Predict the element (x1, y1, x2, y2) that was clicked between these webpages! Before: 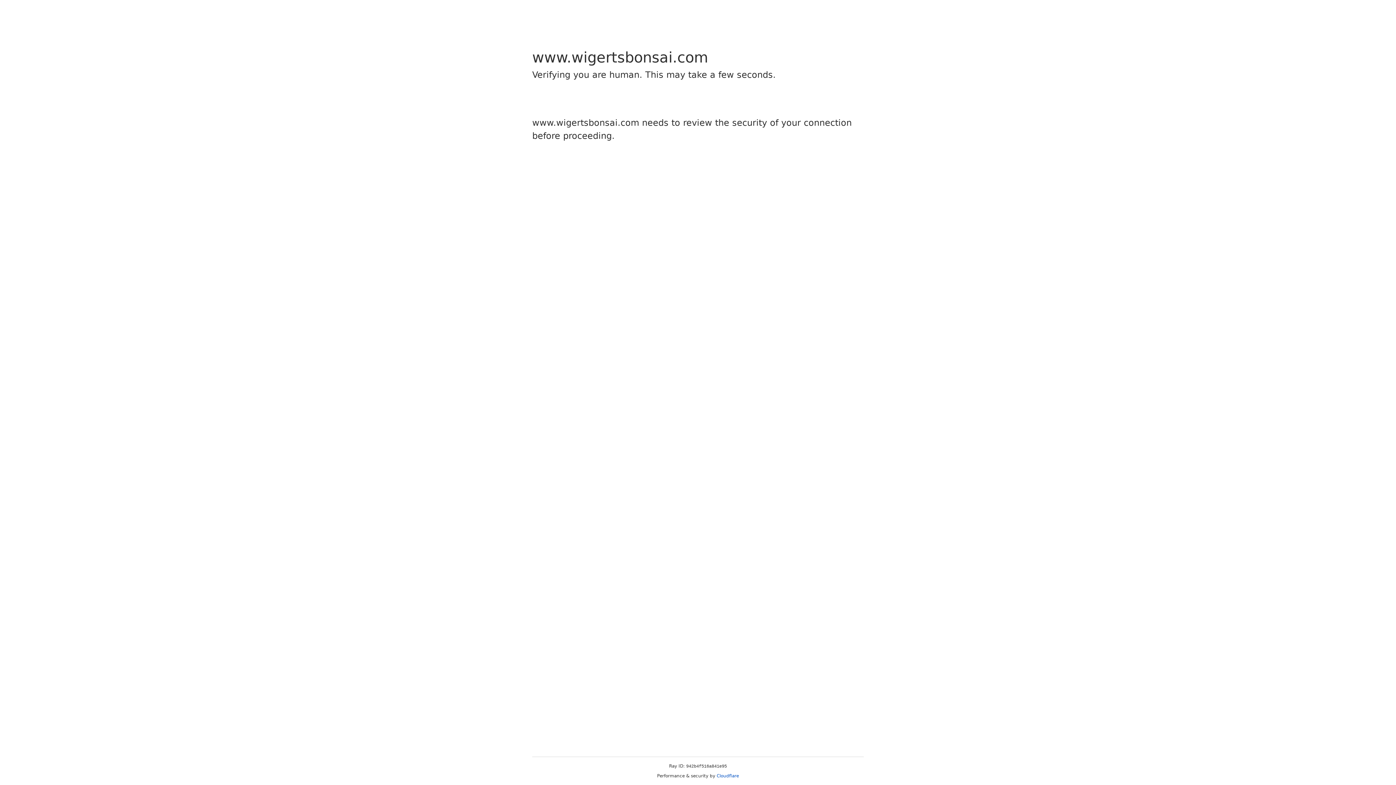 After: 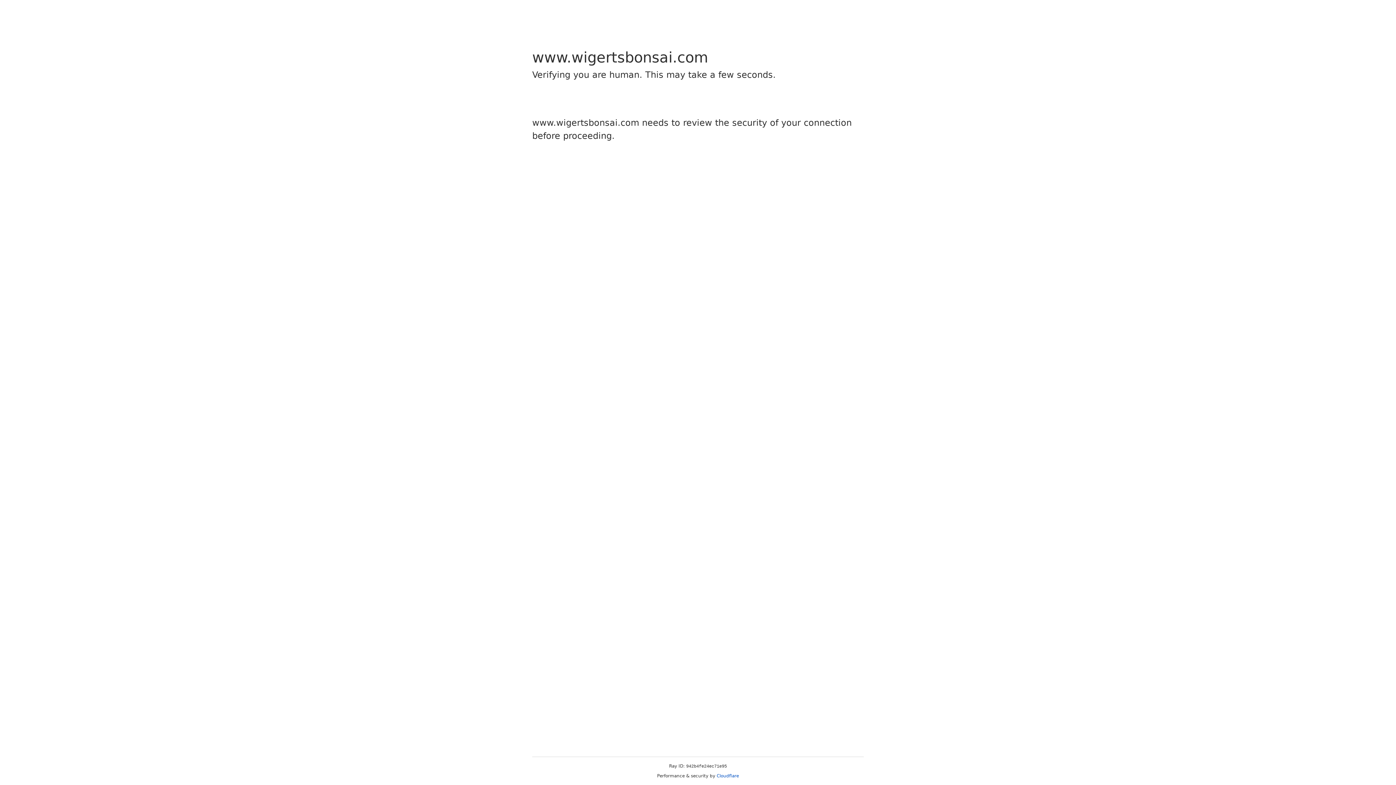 Action: label: Cloudflare bbox: (716, 773, 739, 778)